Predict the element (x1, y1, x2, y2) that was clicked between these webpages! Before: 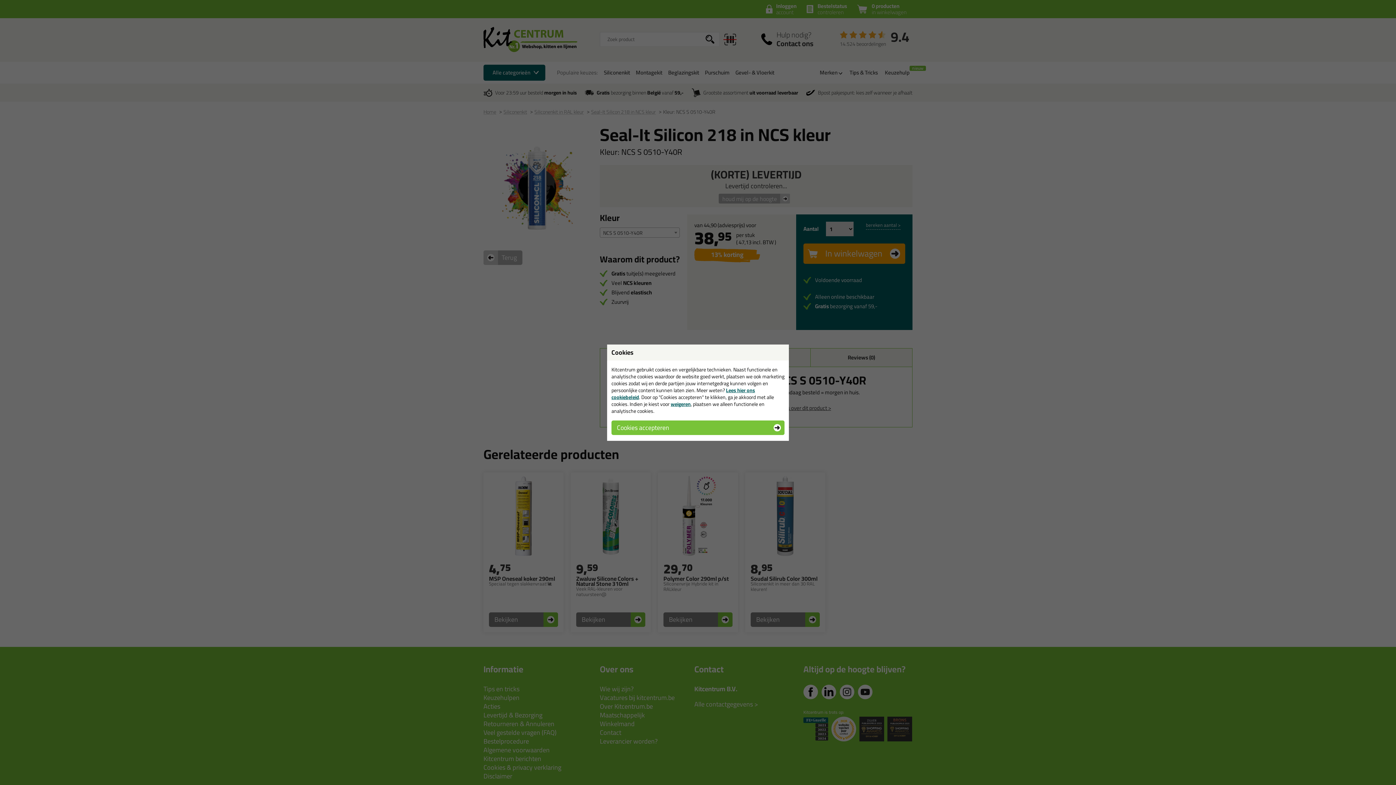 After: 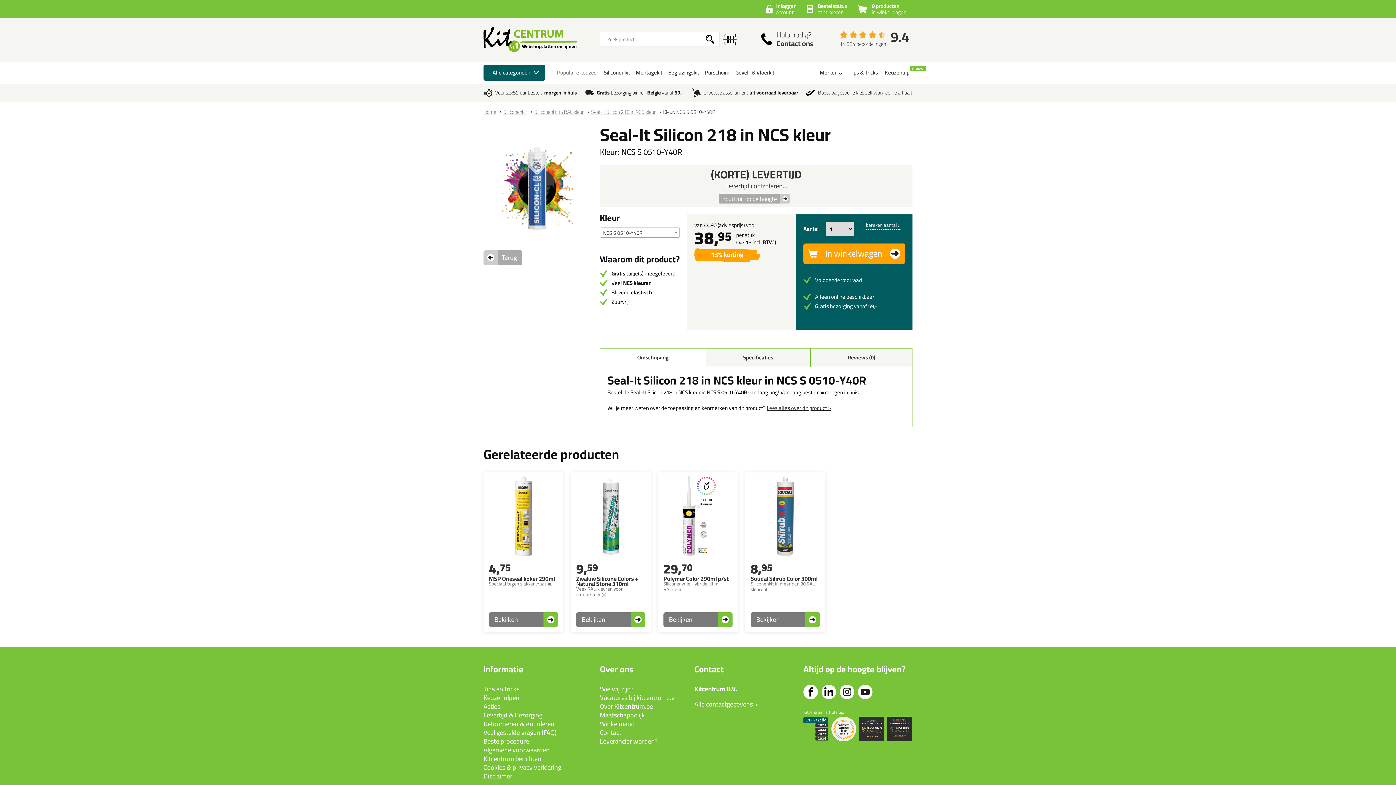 Action: bbox: (670, 399, 690, 408) label: weigeren